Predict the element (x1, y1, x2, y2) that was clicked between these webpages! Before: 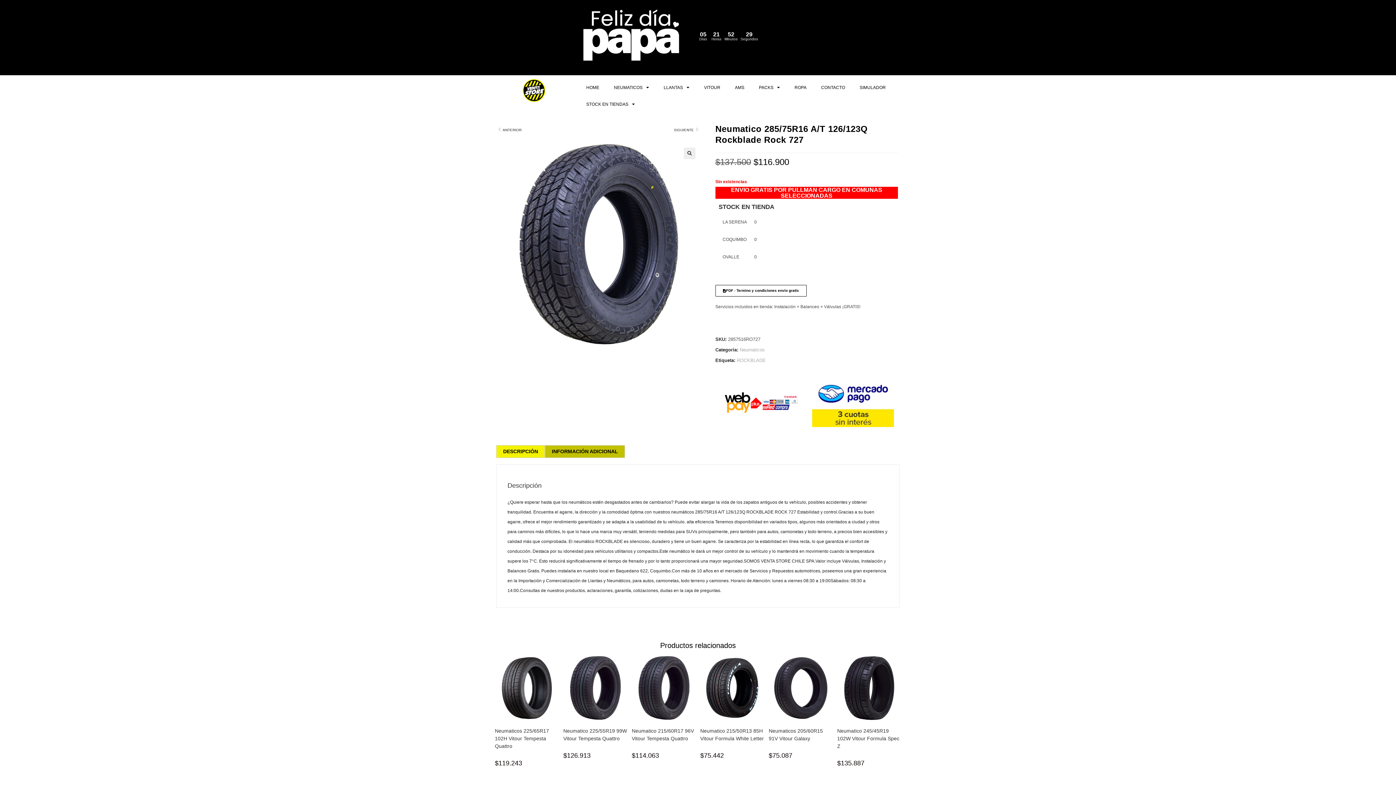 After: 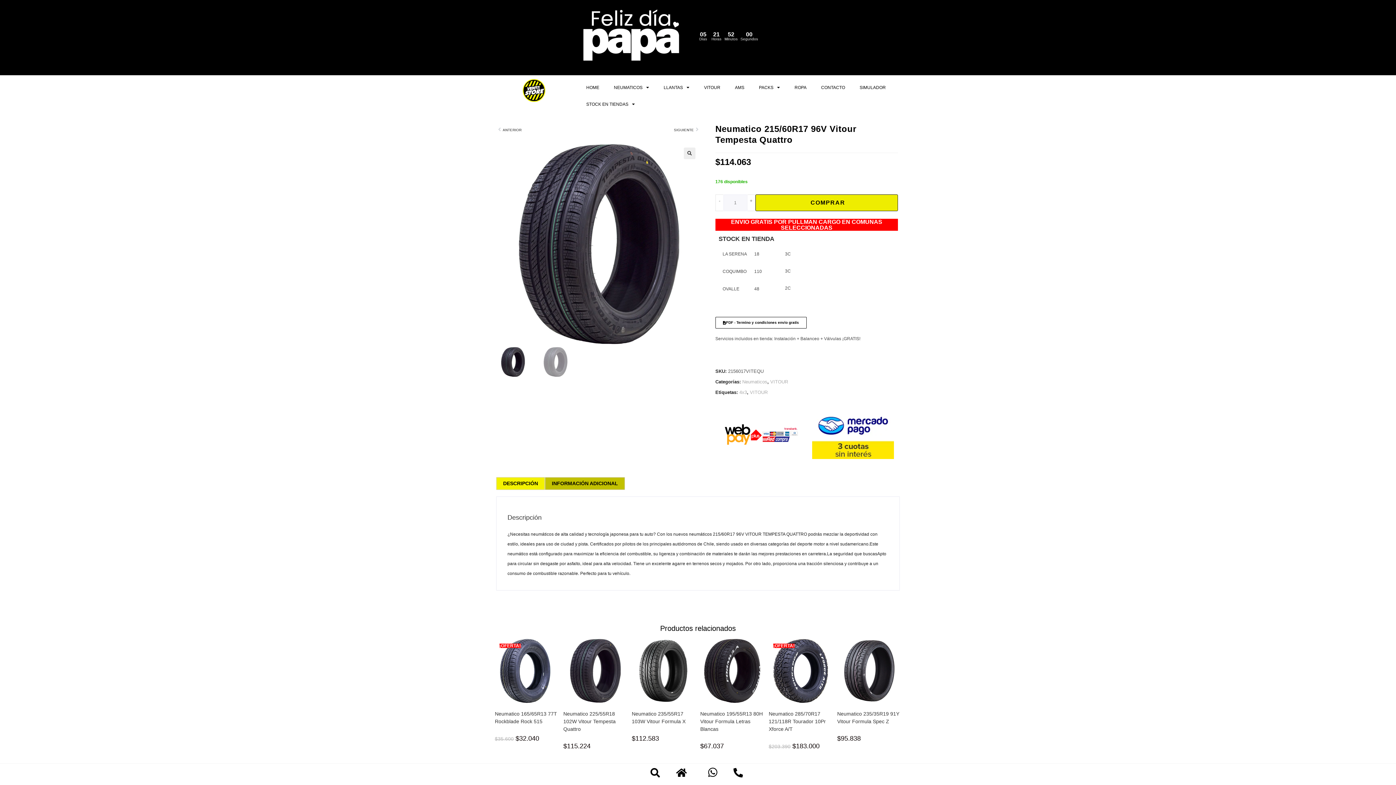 Action: bbox: (631, 685, 695, 690)